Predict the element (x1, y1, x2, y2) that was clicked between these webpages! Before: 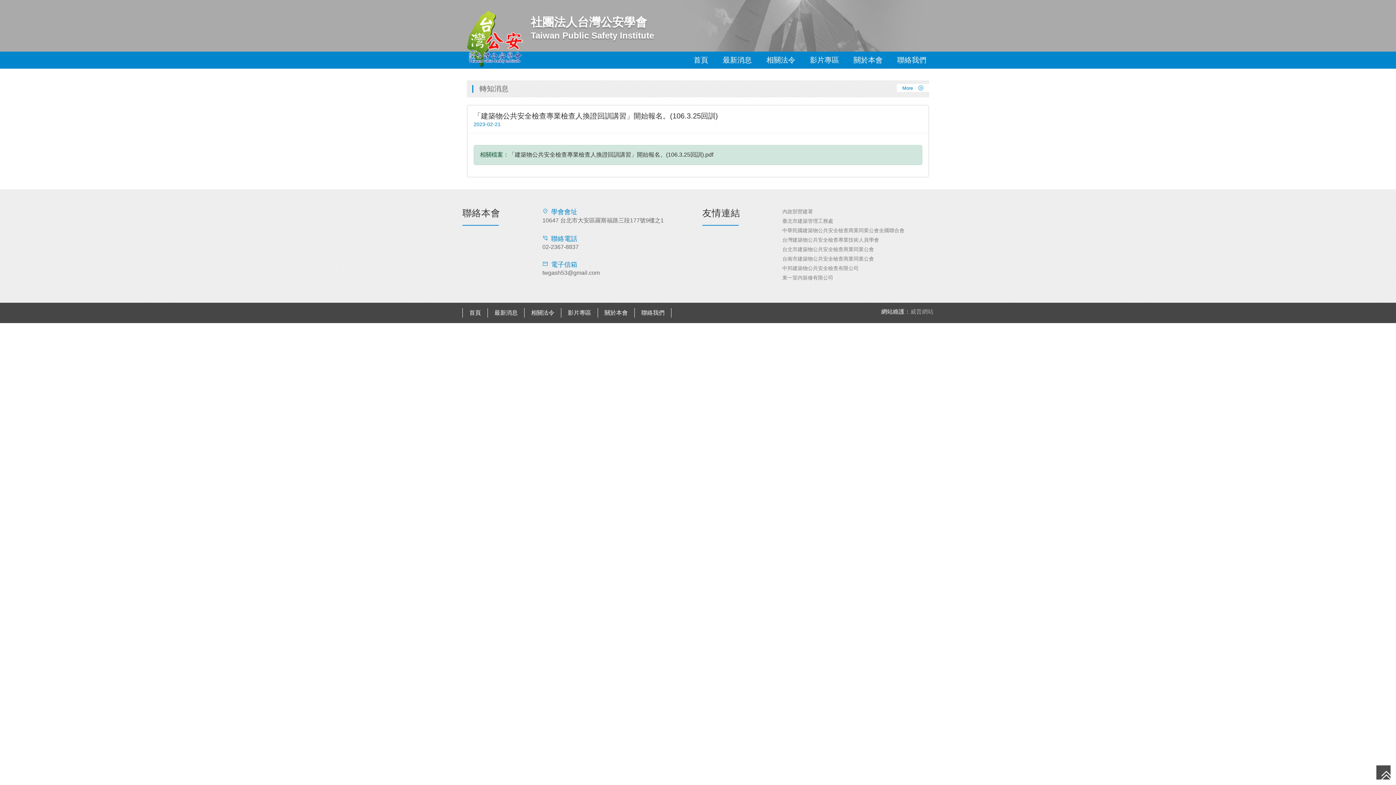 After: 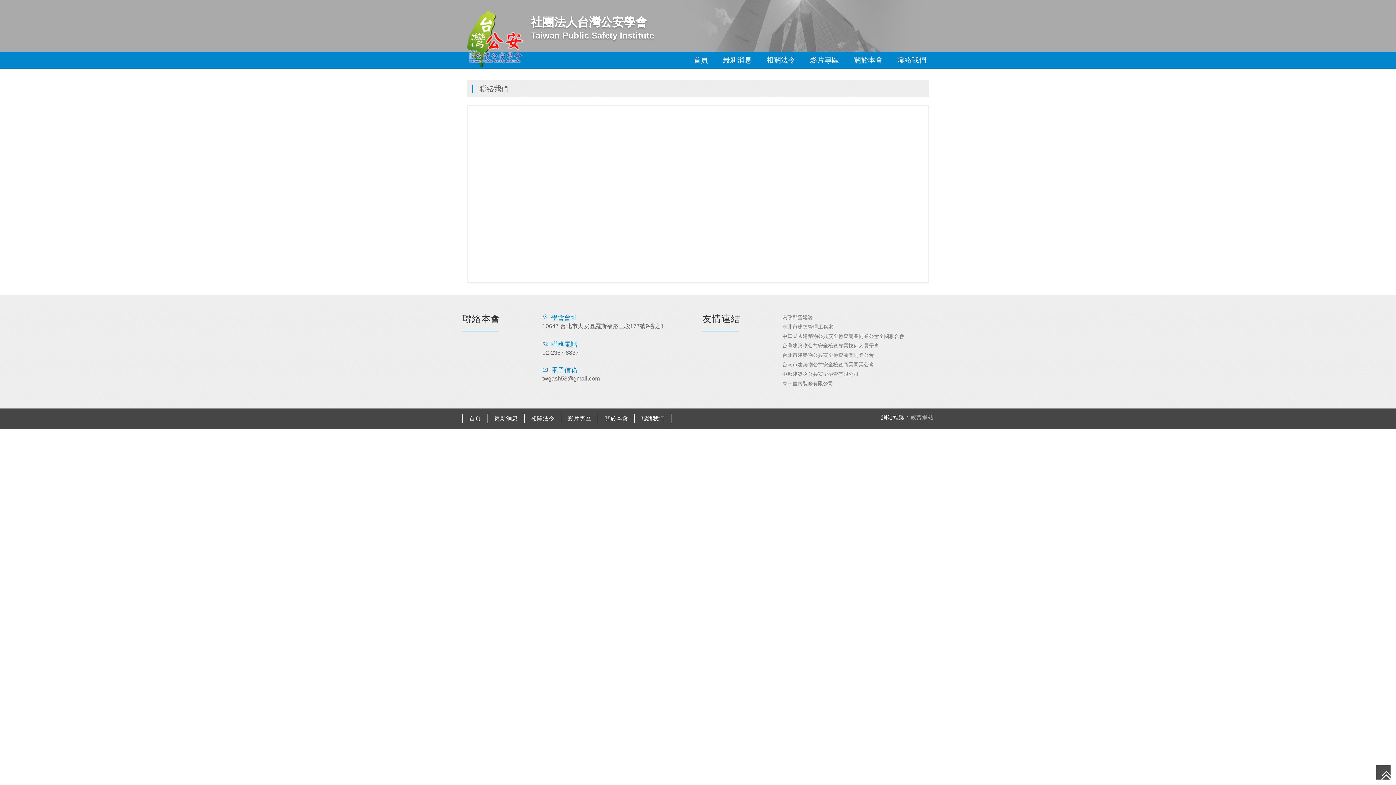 Action: bbox: (634, 308, 671, 317) label: 聯絡我們